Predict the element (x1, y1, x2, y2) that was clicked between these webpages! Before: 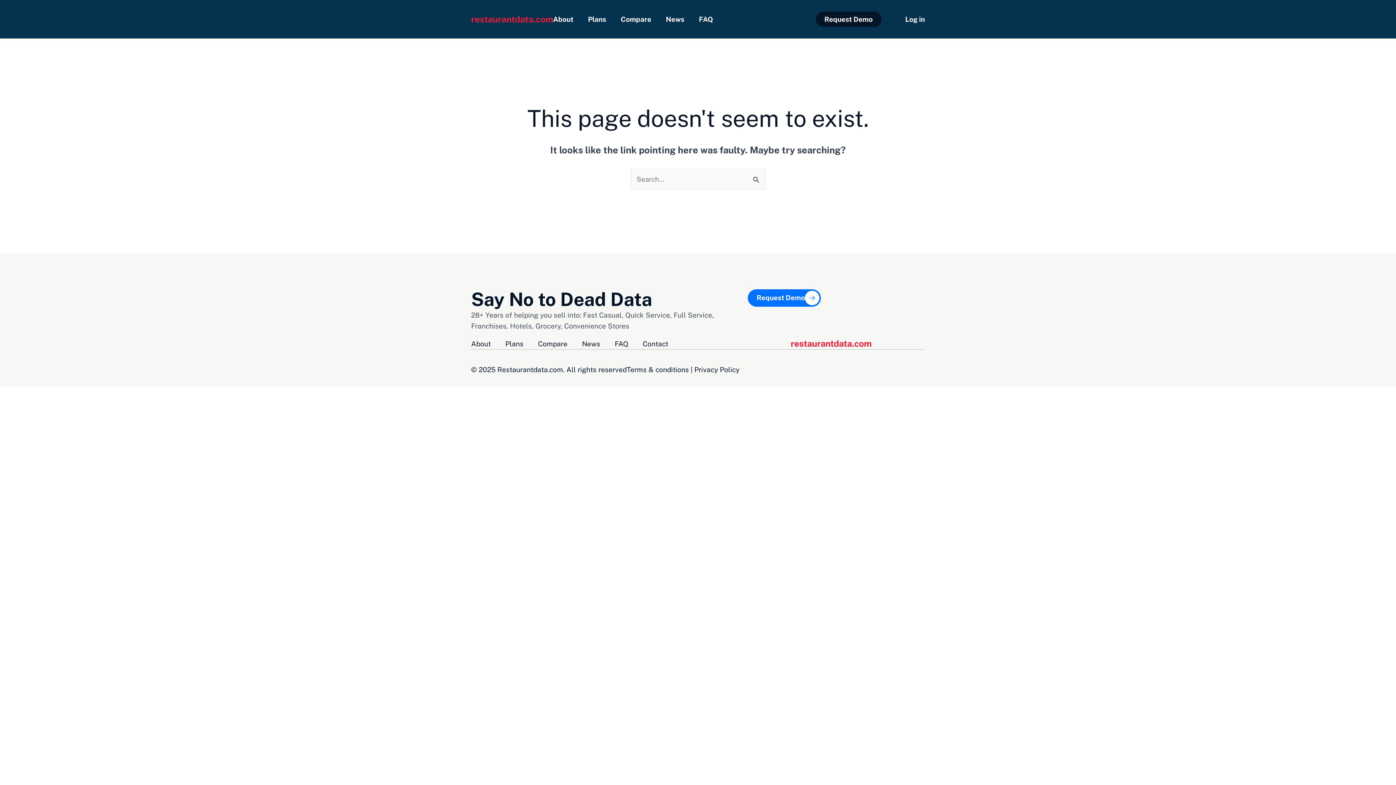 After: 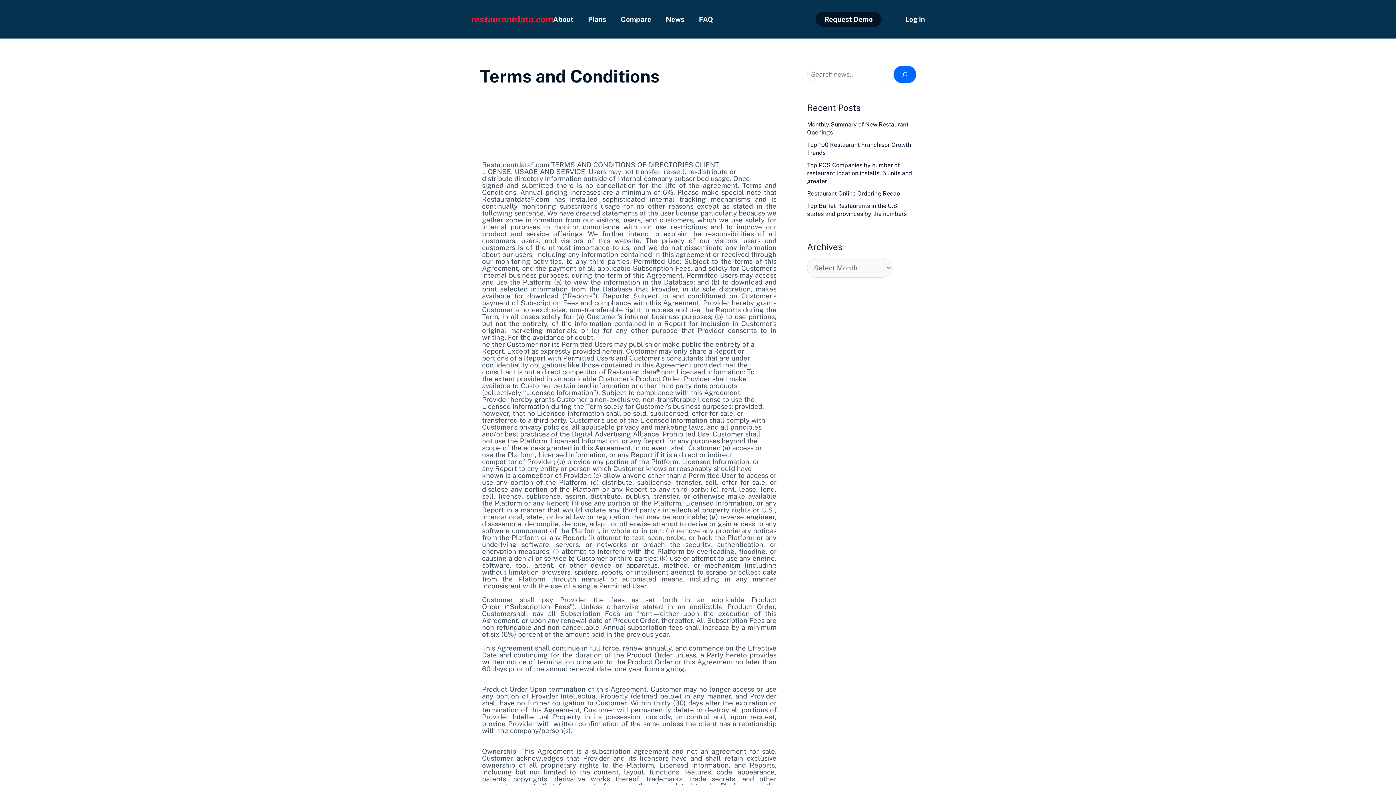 Action: label: Terms & conditions | Privacy Policy bbox: (626, 365, 739, 373)